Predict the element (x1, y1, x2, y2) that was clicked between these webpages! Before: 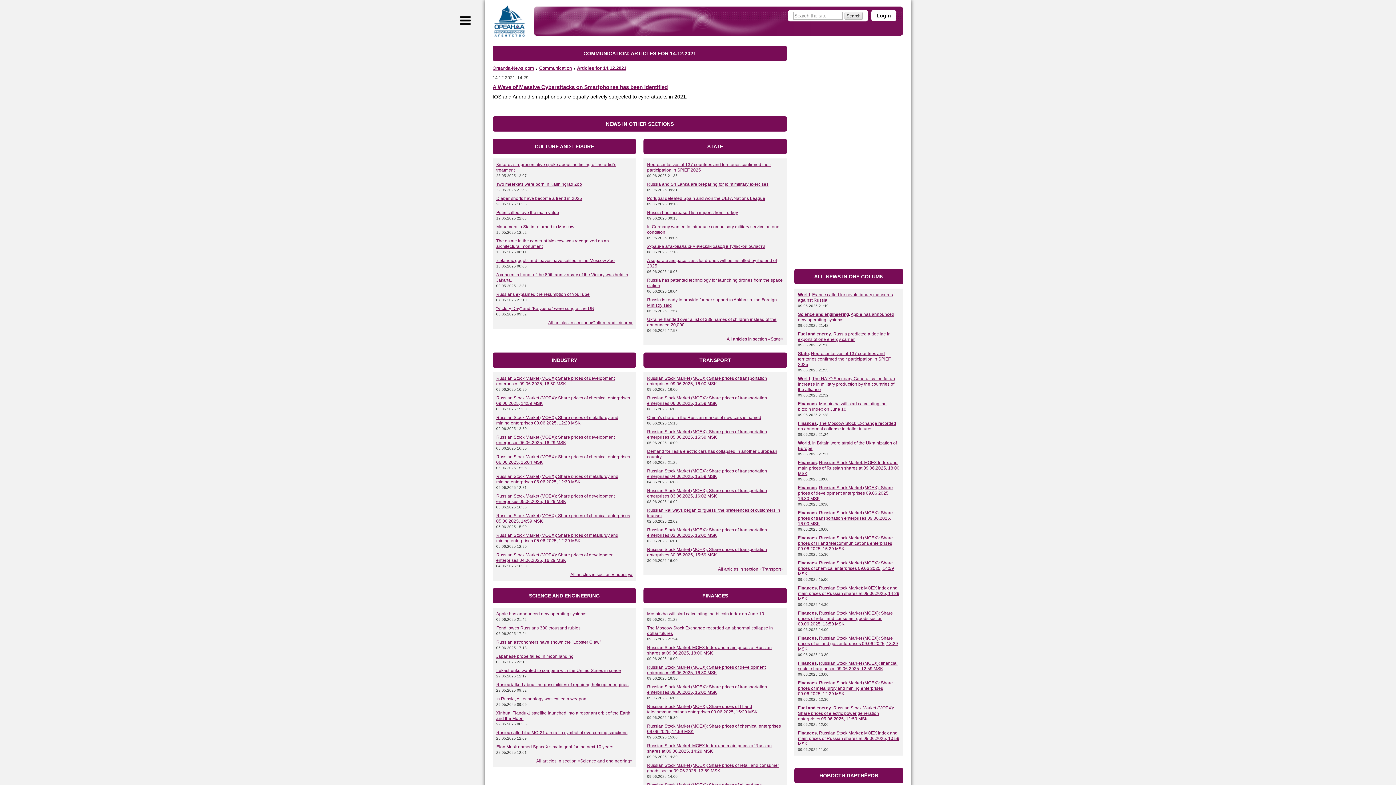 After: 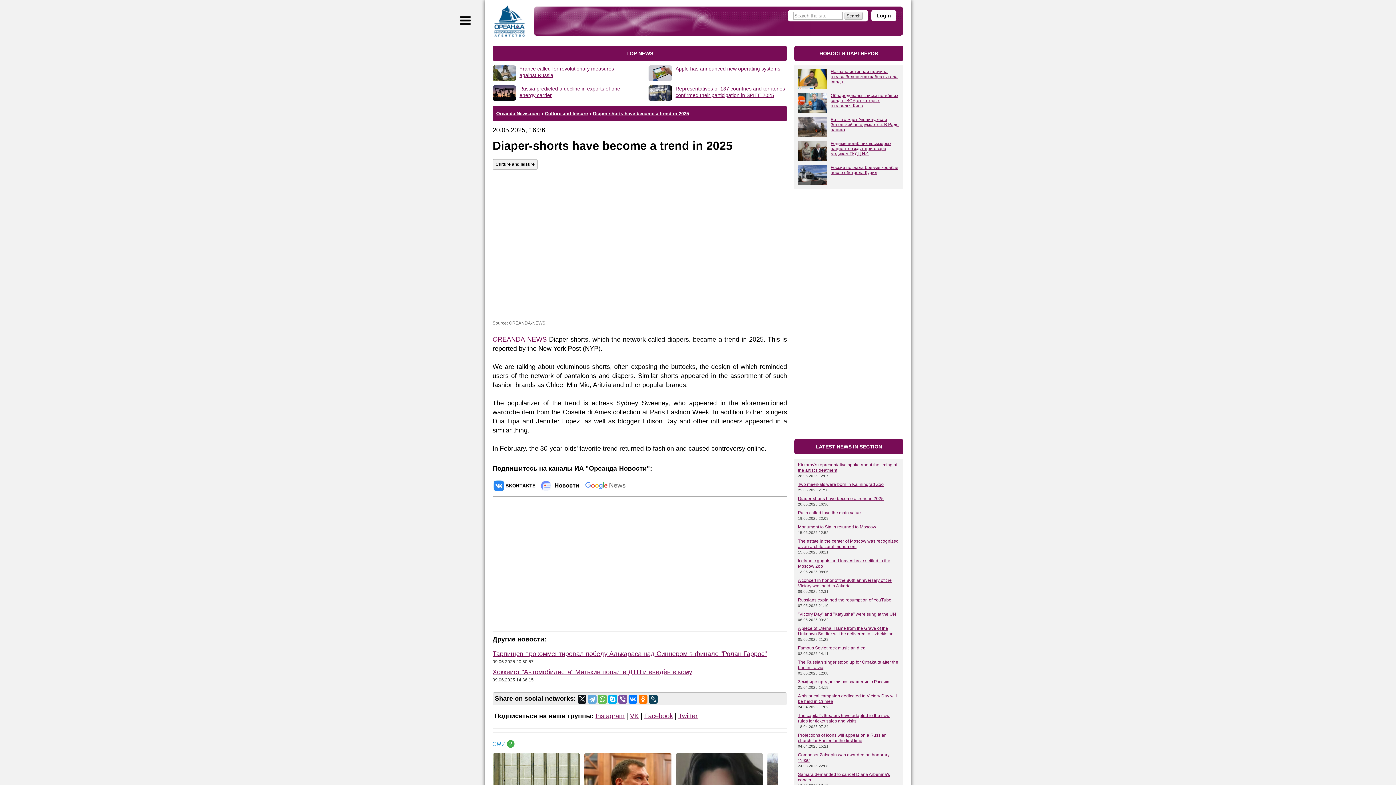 Action: label: Diaper-shorts have become a trend in 2025 bbox: (496, 196, 582, 201)